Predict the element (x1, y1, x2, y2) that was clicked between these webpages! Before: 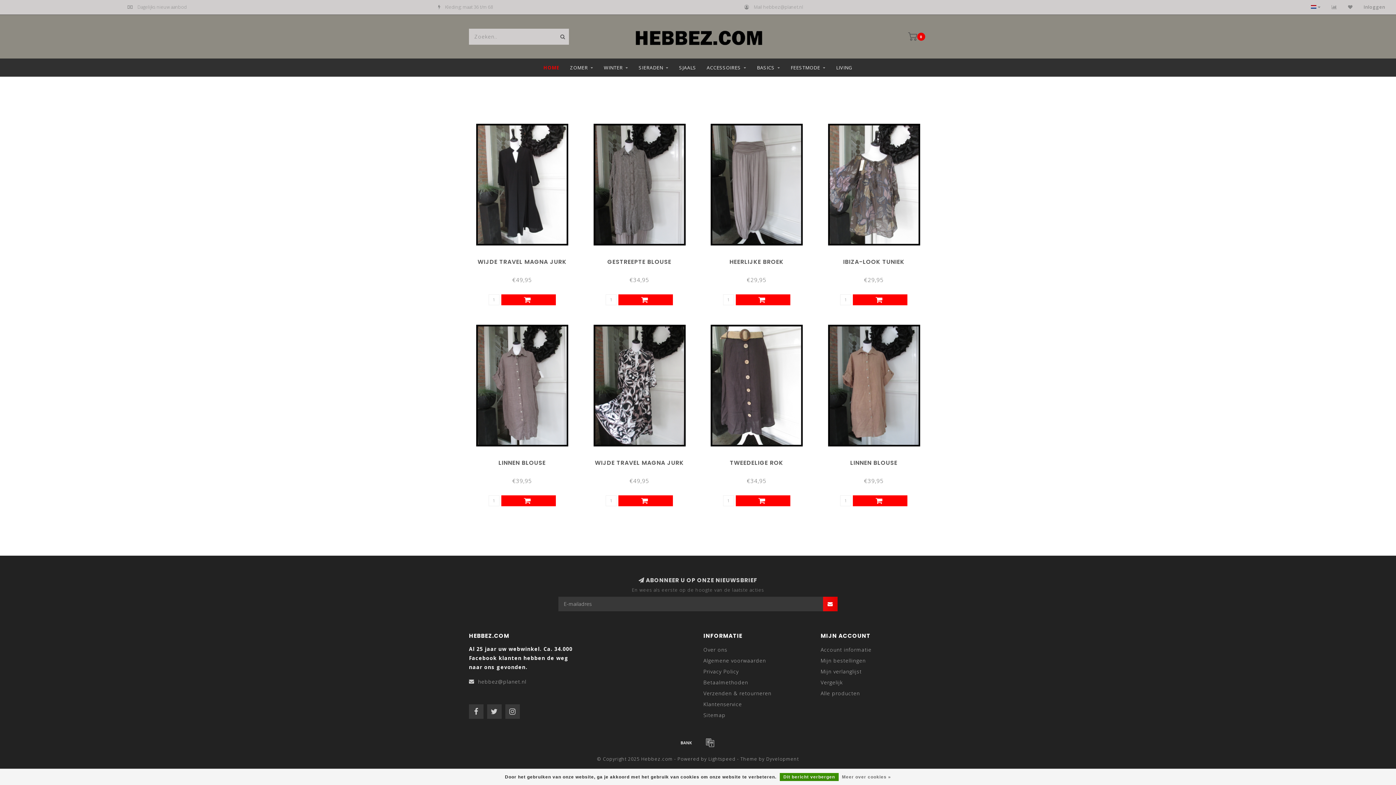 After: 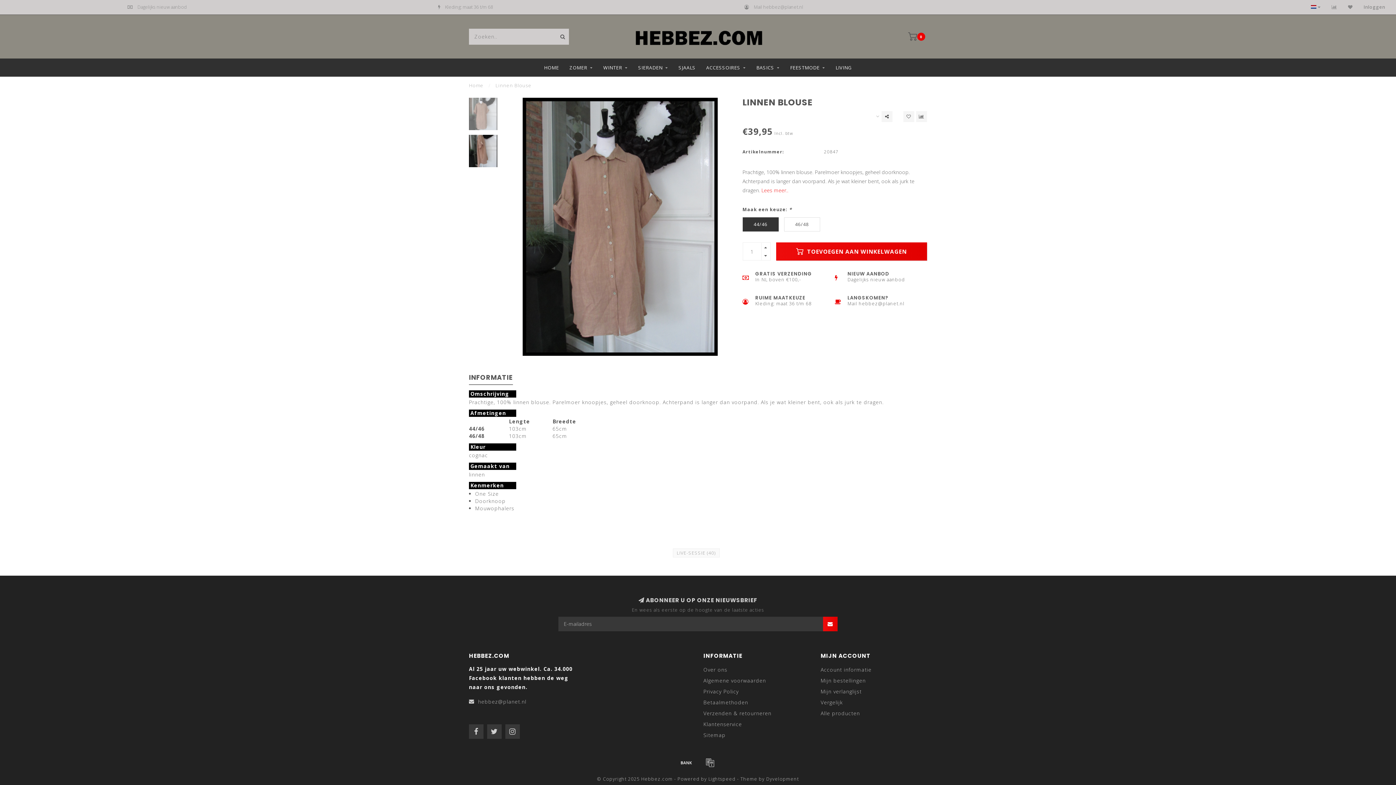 Action: bbox: (815, 318, 932, 453)